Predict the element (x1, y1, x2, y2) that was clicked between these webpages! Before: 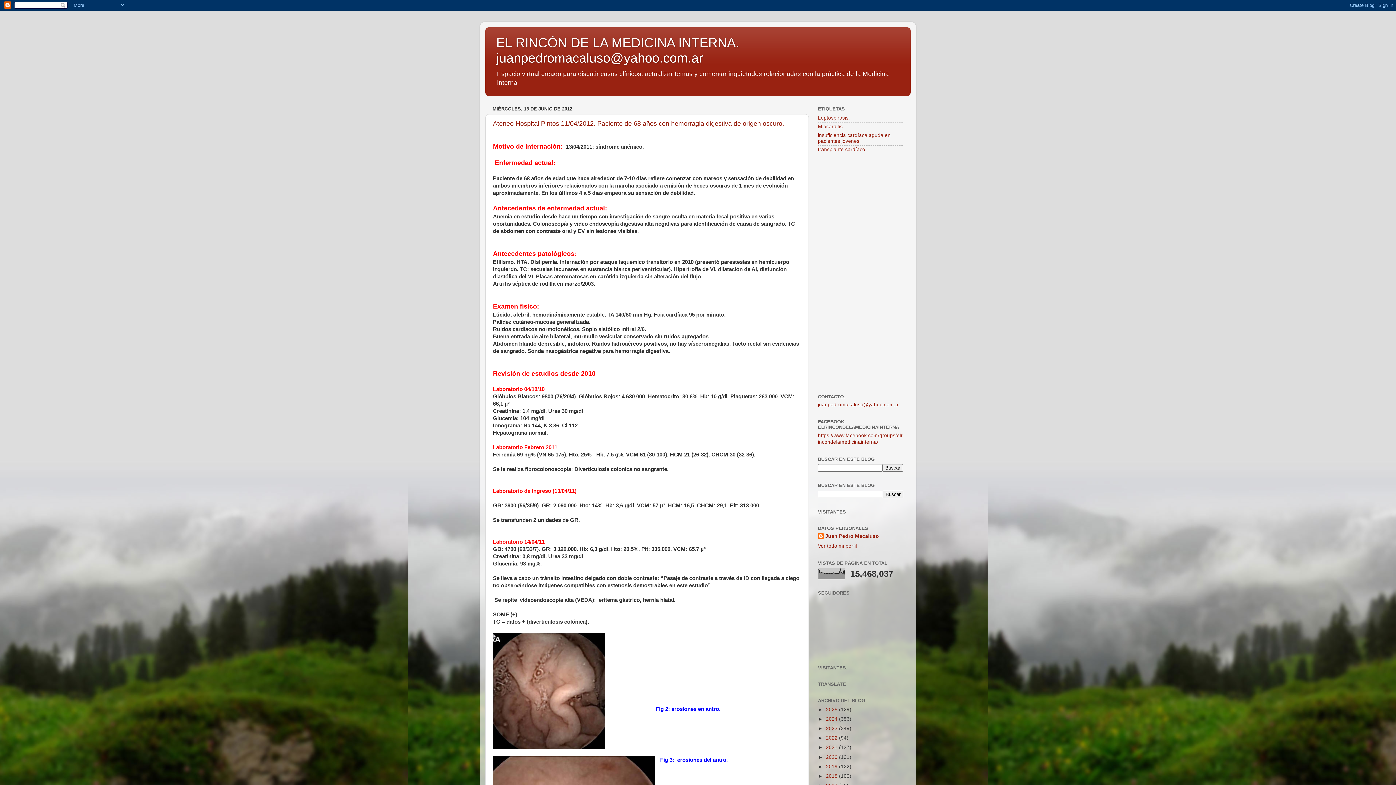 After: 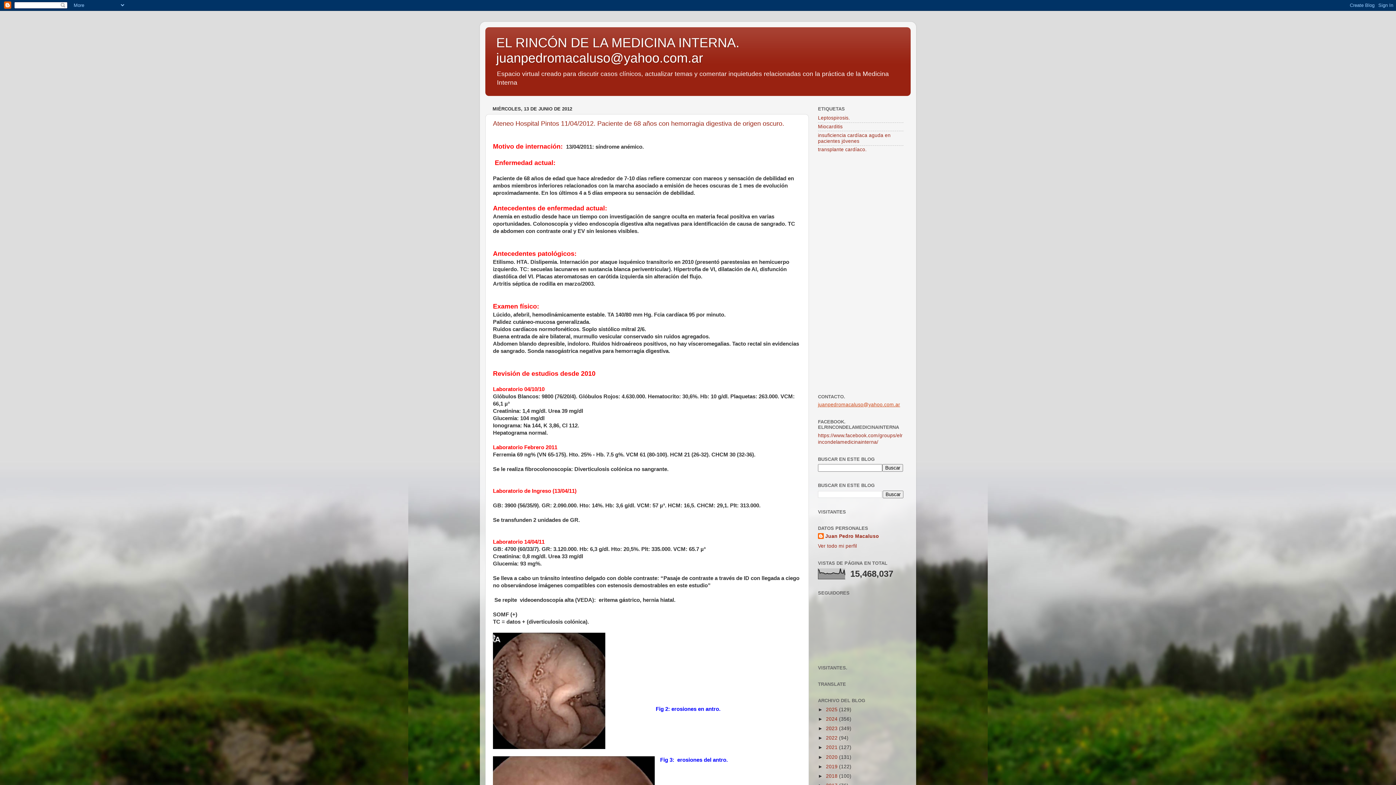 Action: label: juanpedromacaluso@yahoo.com.ar bbox: (818, 402, 900, 407)